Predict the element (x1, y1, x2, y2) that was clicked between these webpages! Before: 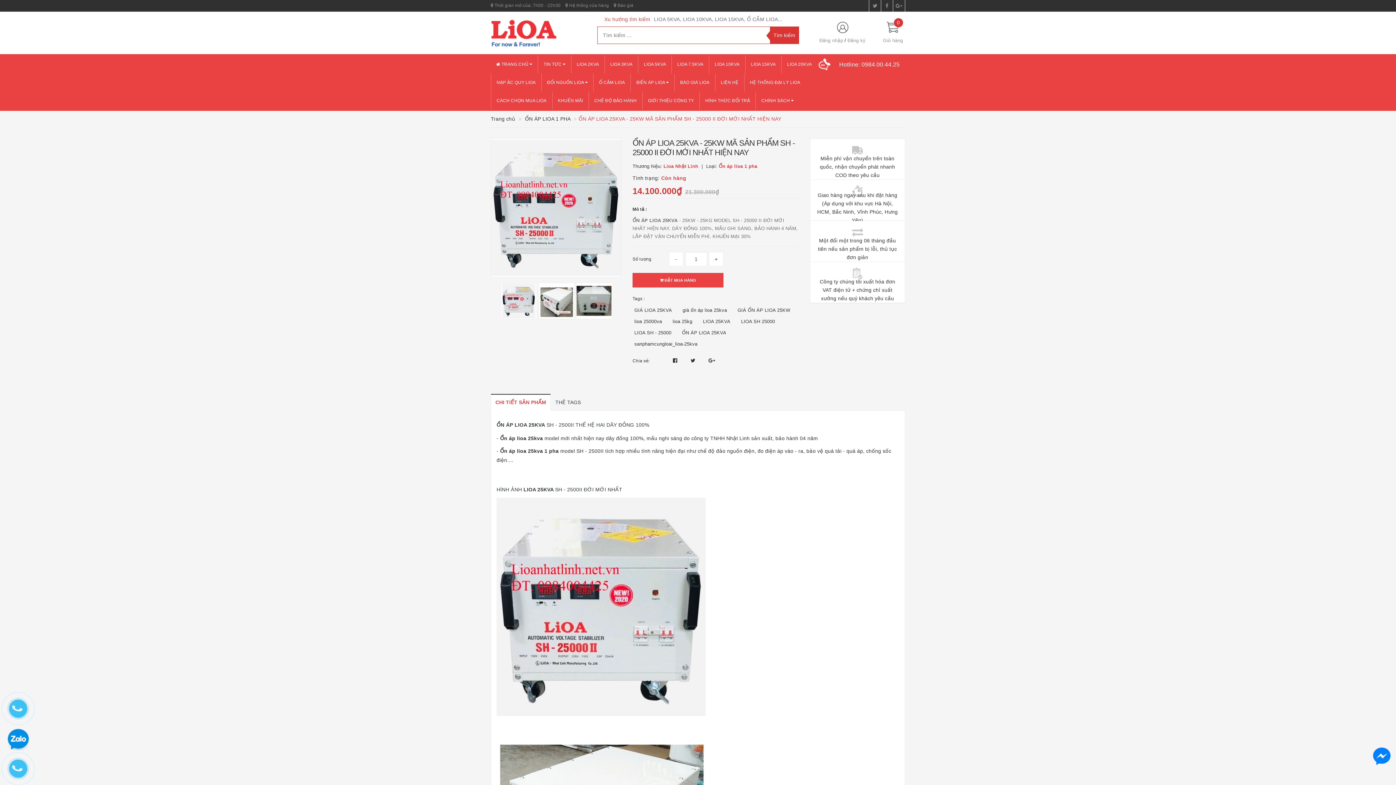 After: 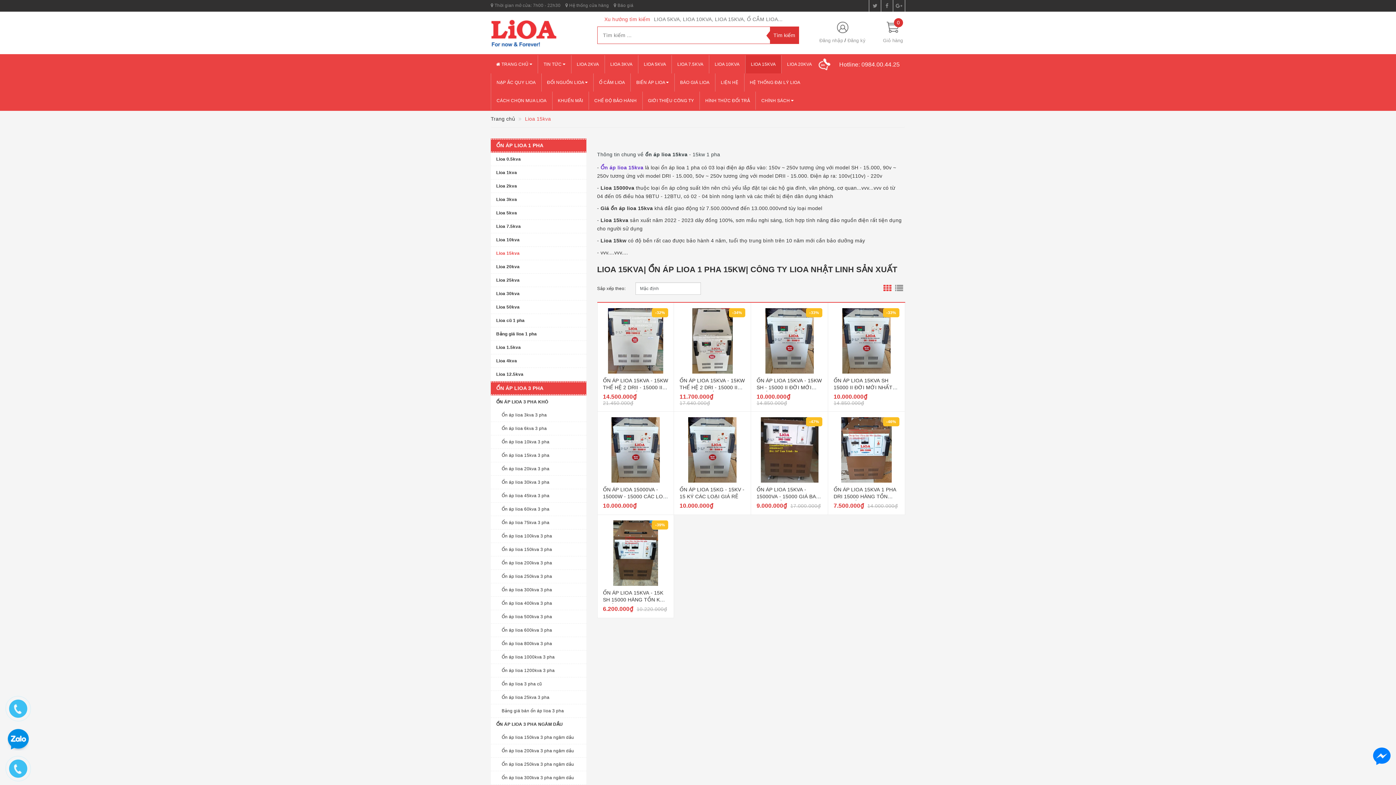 Action: bbox: (745, 55, 781, 73) label: LIOA 15KVA